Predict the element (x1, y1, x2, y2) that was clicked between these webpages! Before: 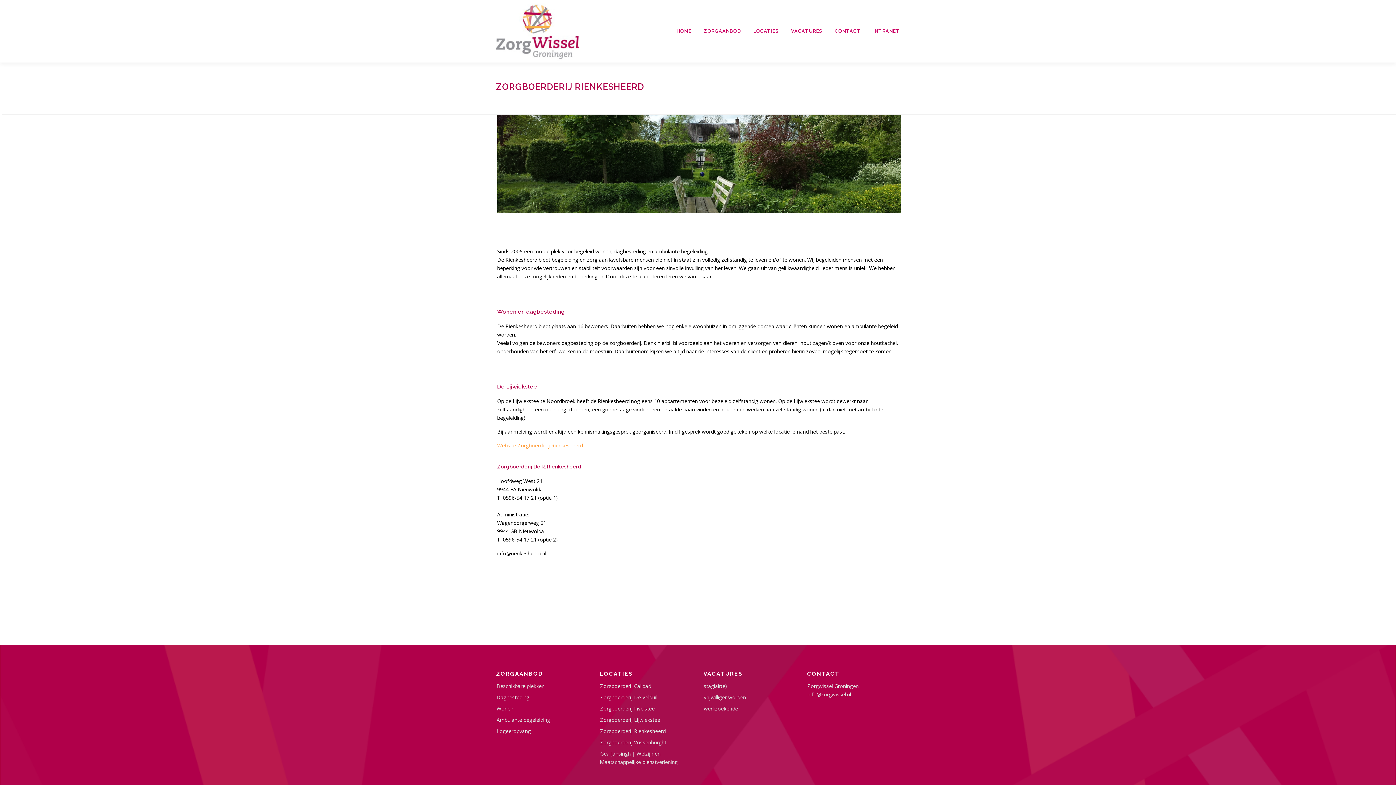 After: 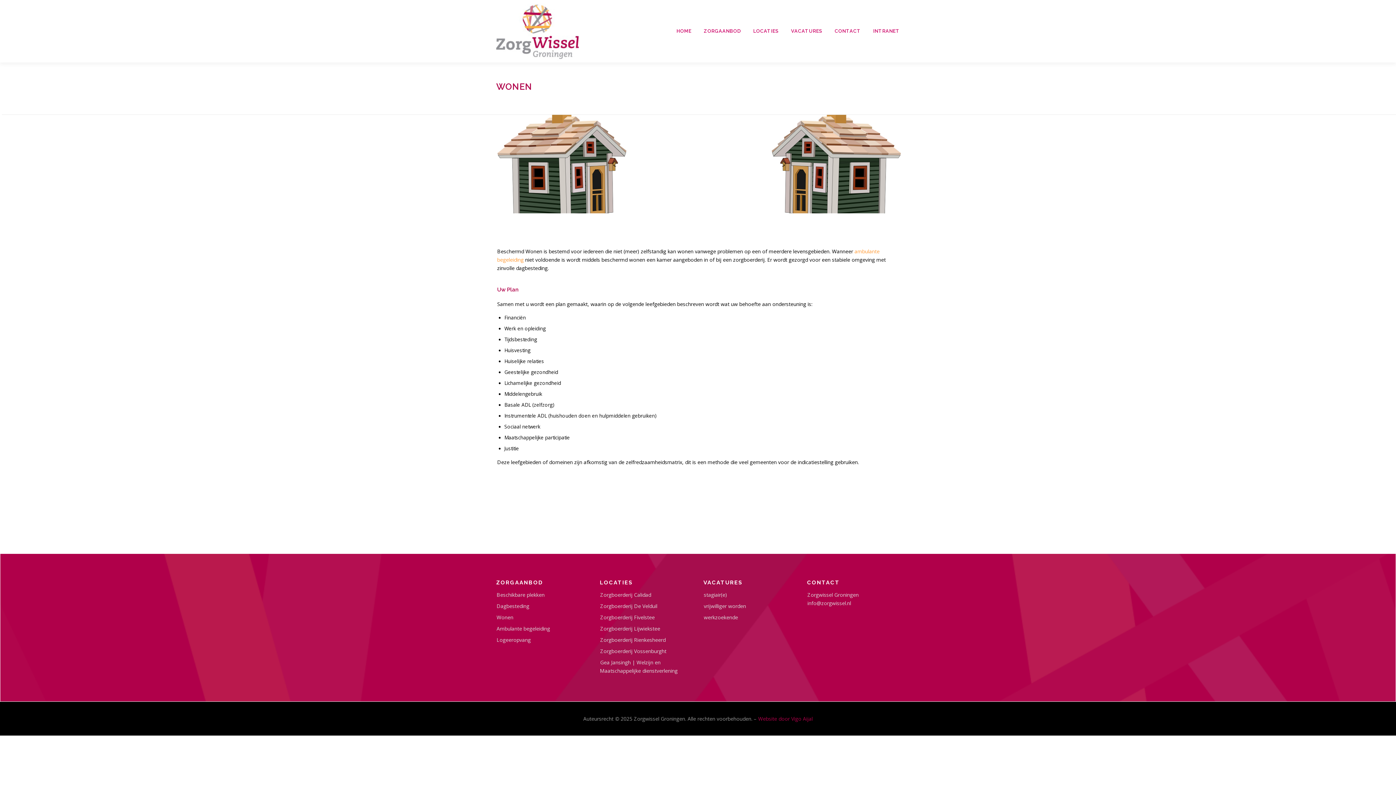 Action: bbox: (496, 705, 513, 712) label: Wonen